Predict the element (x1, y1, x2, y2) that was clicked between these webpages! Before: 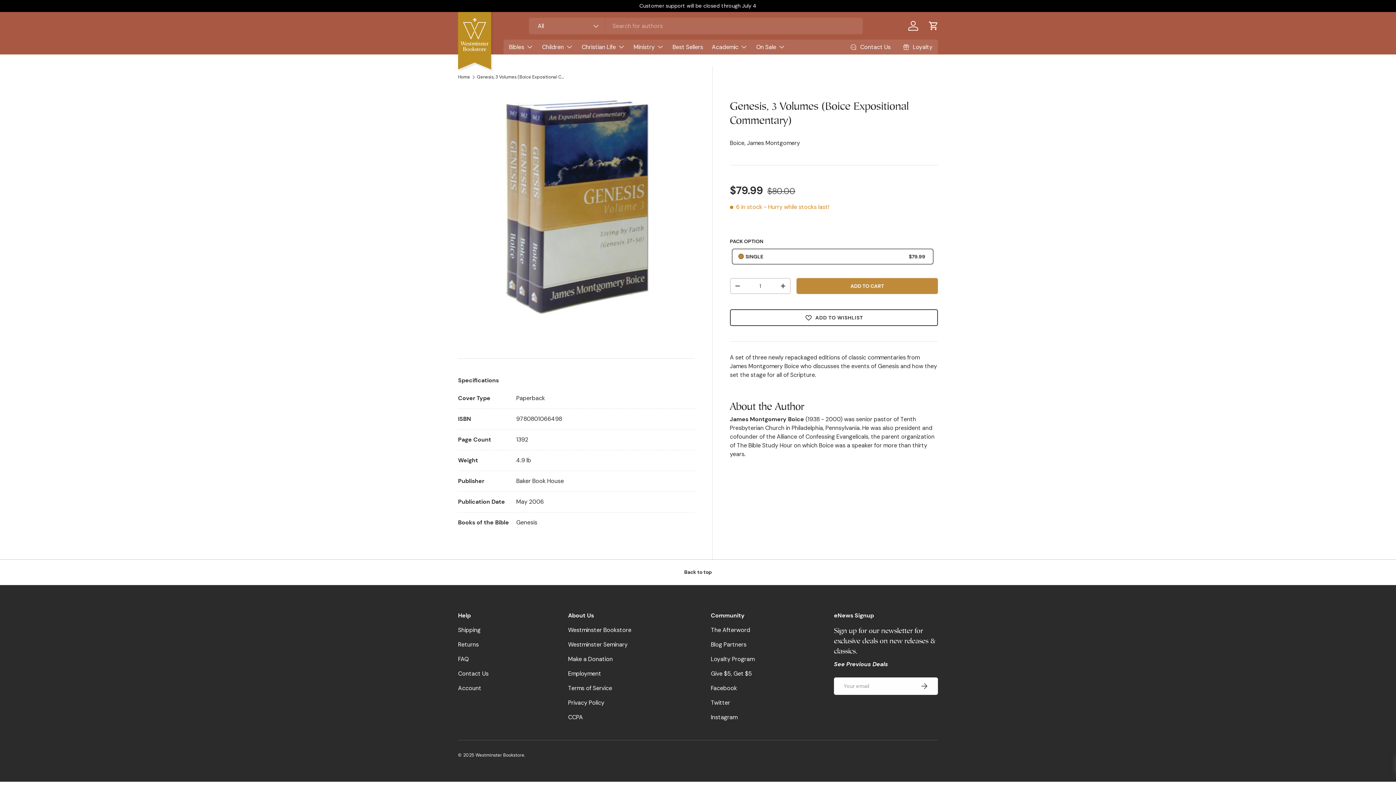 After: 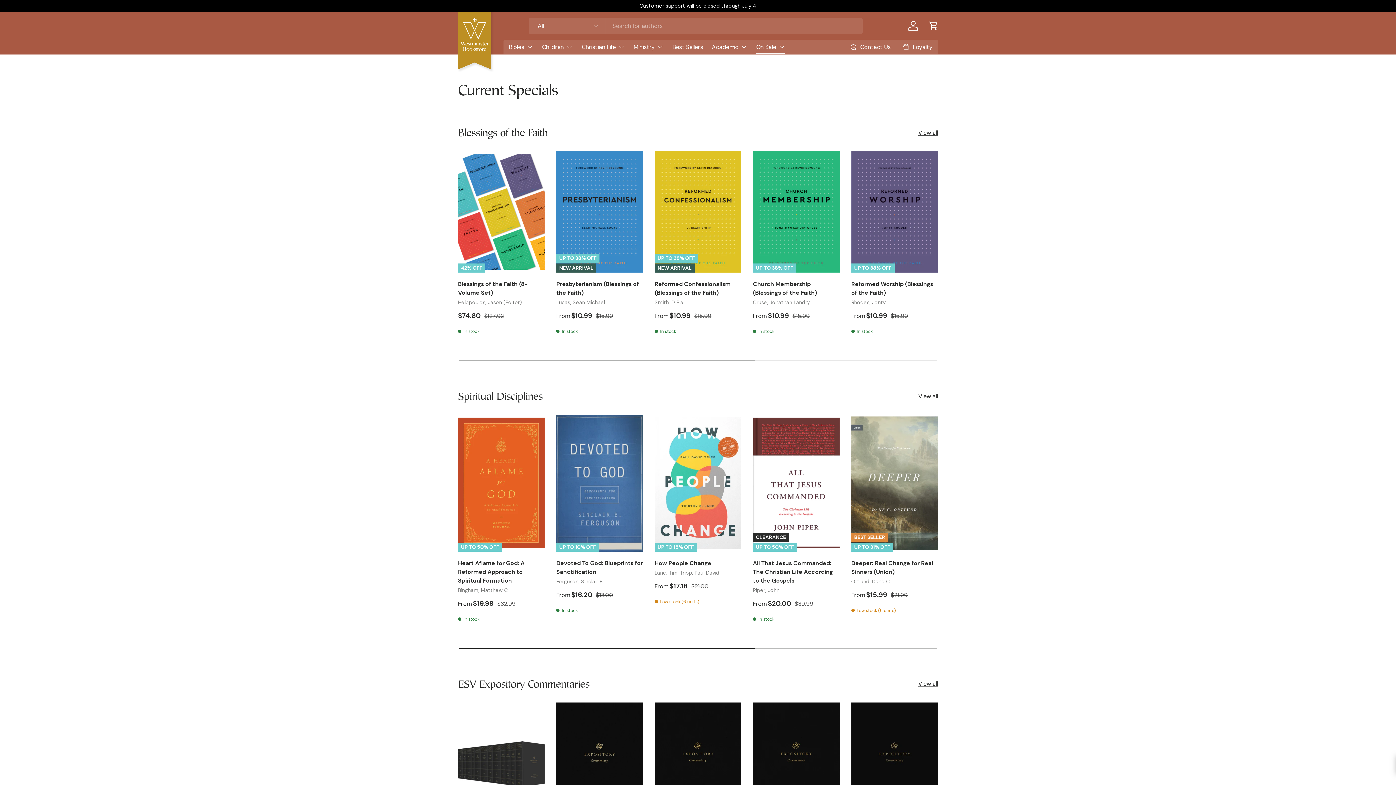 Action: bbox: (756, 39, 785, 54) label: On Sale